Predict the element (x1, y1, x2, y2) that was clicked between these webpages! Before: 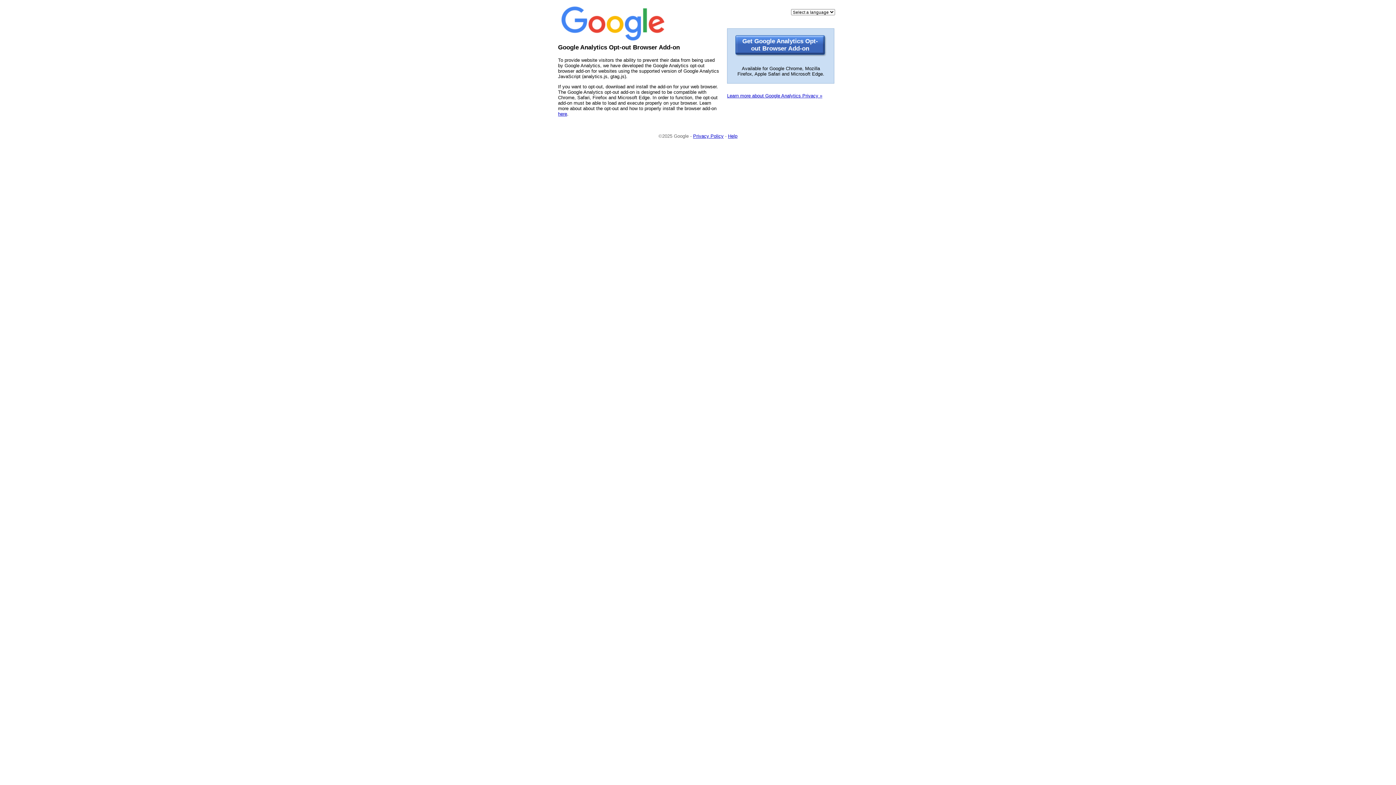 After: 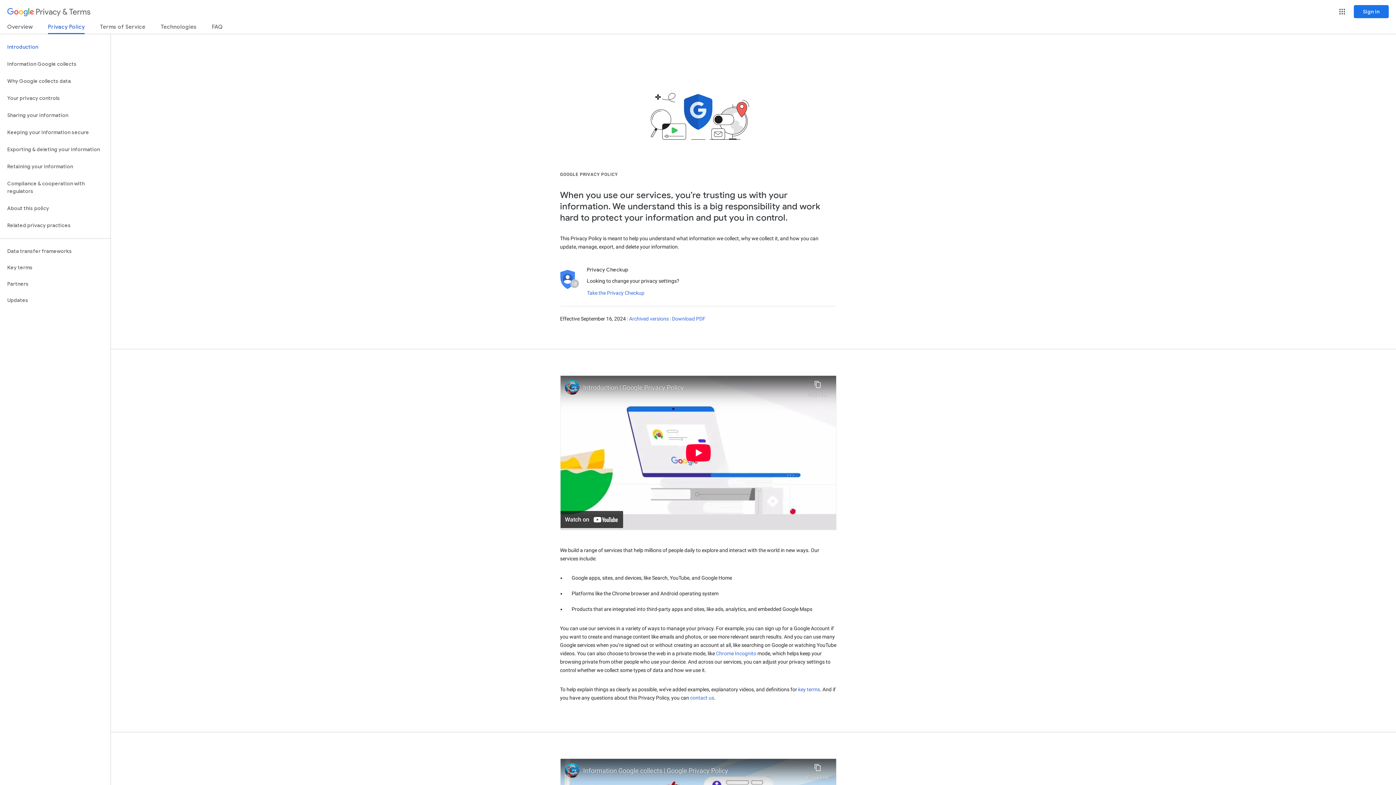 Action: bbox: (693, 133, 723, 138) label: Privacy Policy